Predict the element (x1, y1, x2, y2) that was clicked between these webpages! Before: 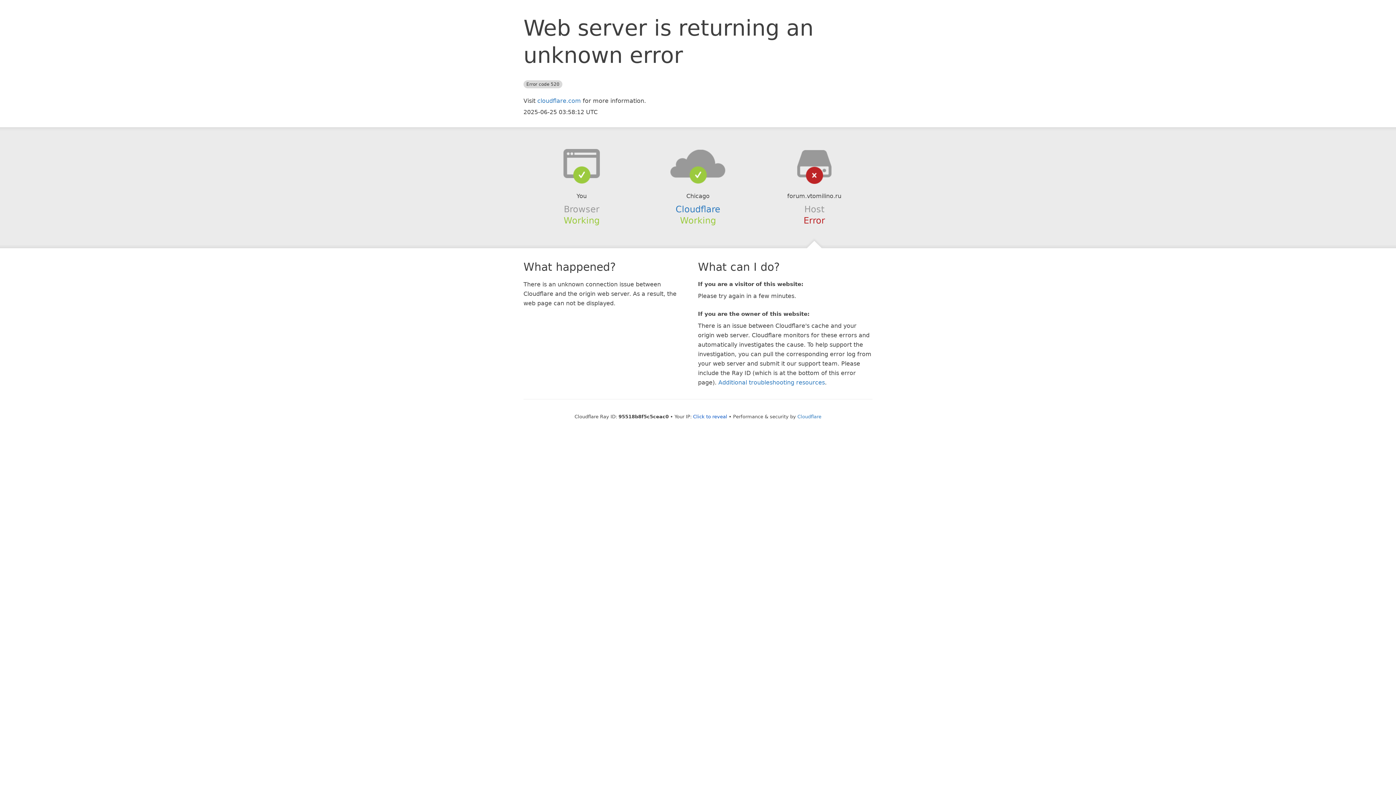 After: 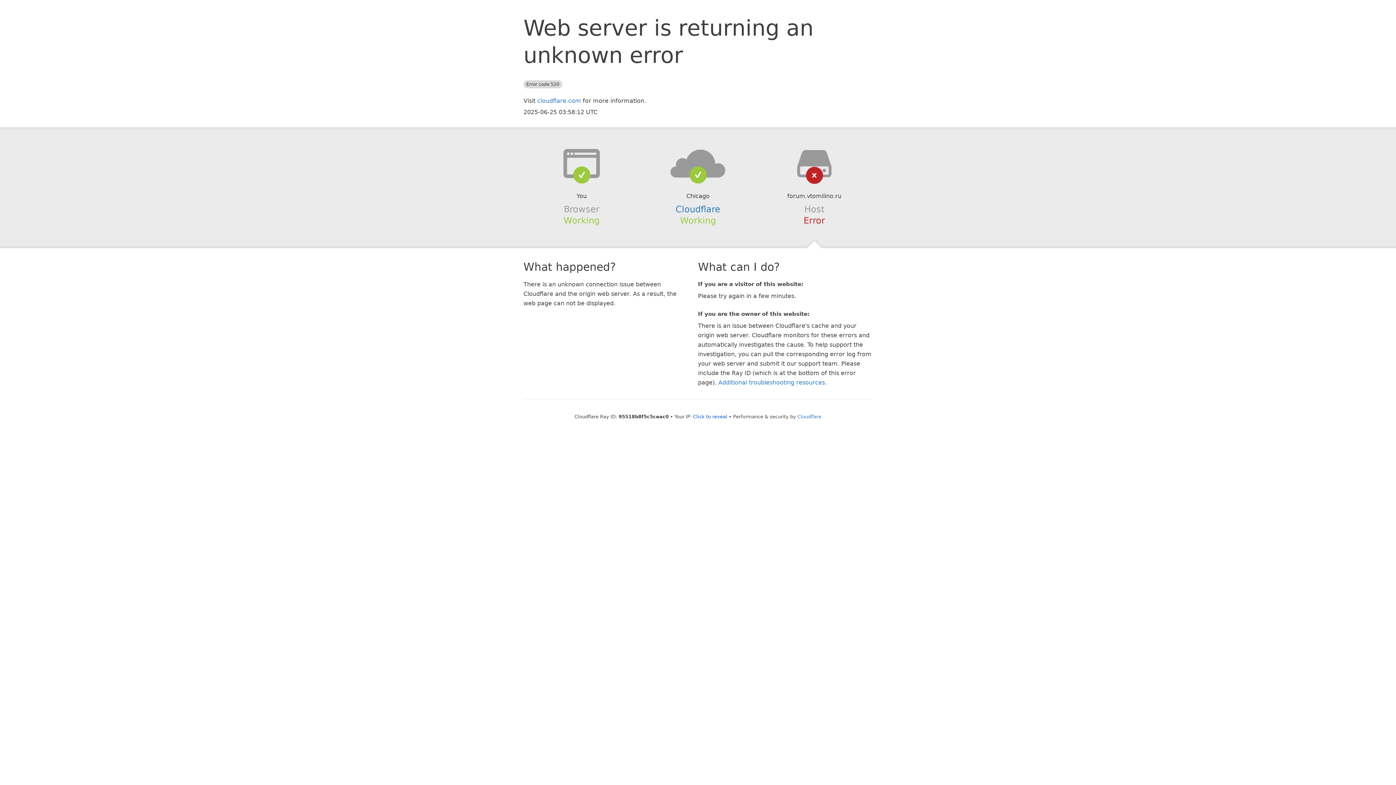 Action: bbox: (639, 148, 756, 178)